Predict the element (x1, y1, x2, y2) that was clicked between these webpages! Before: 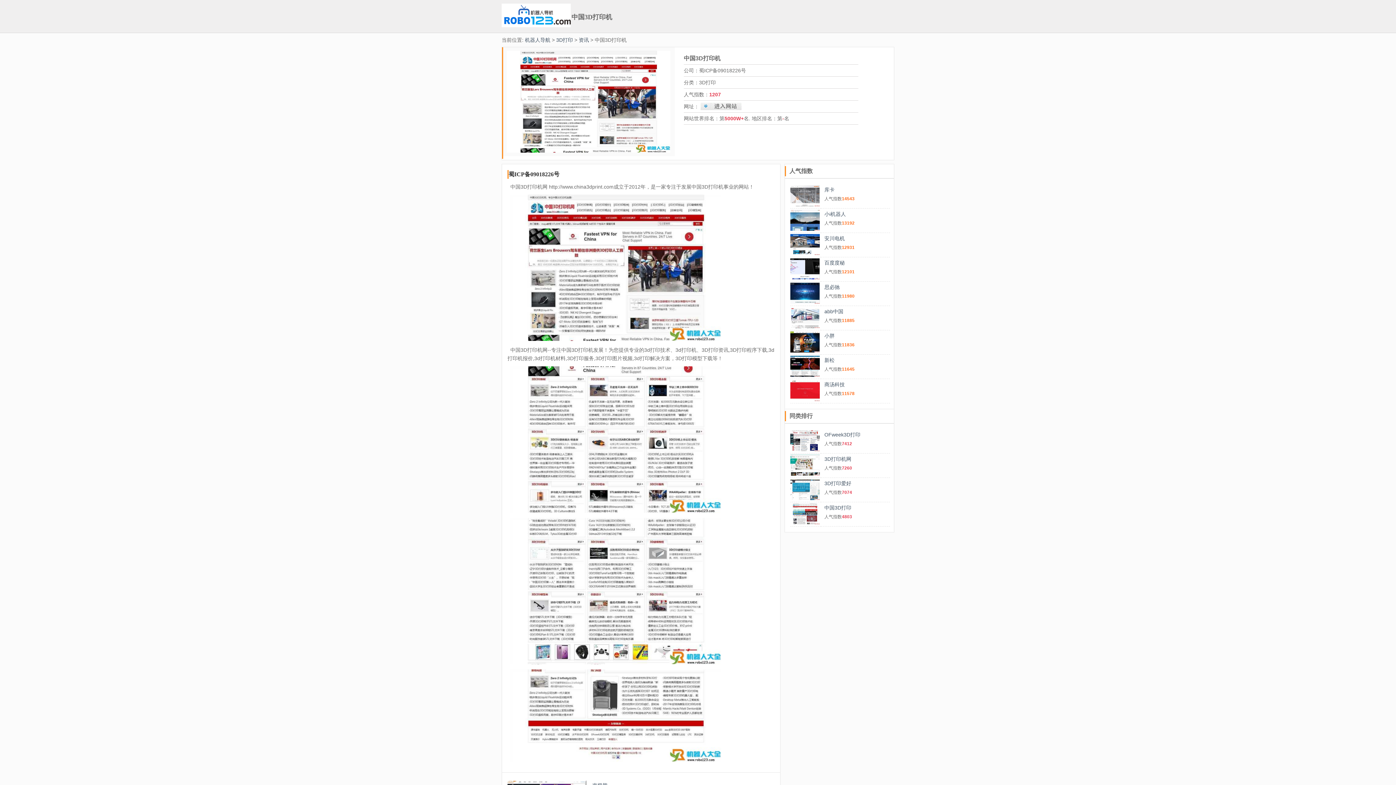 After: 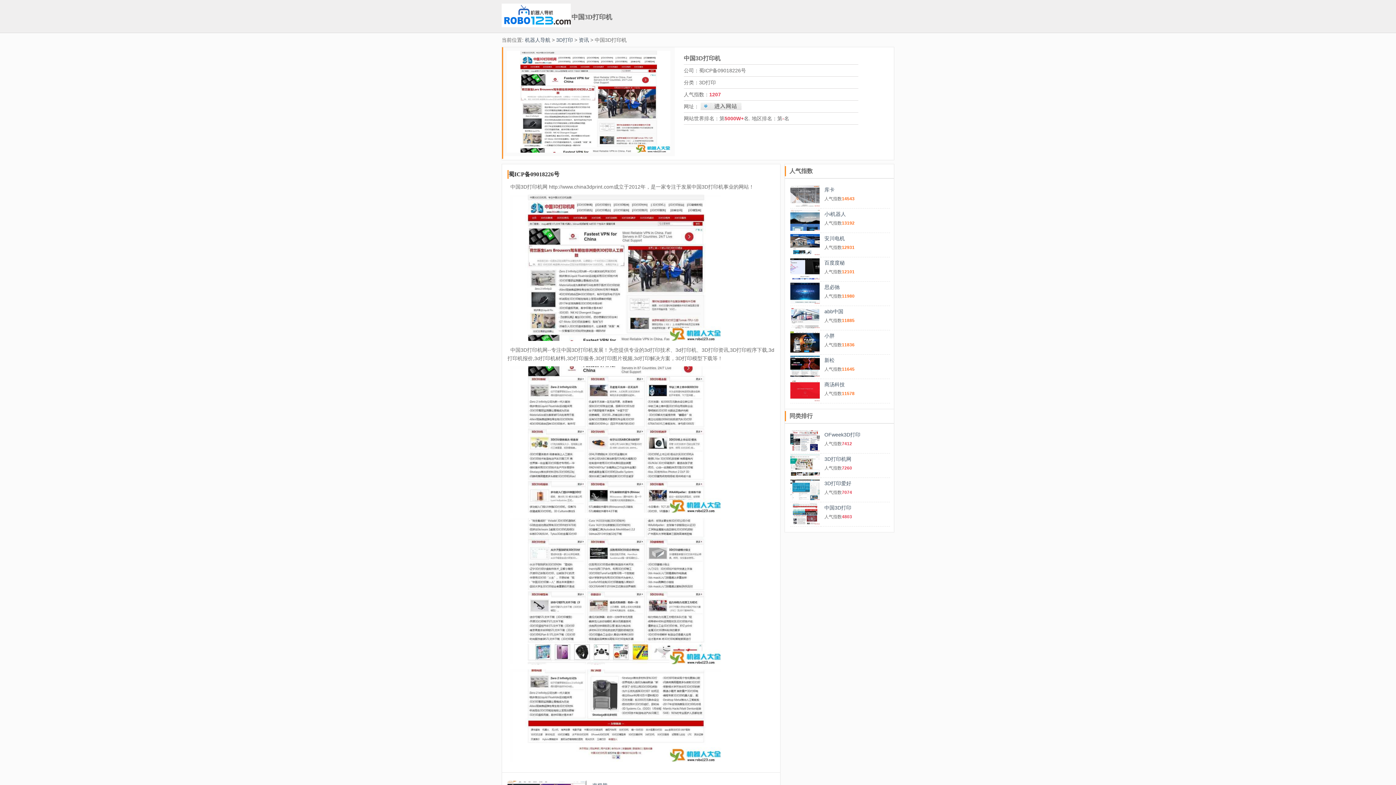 Action: bbox: (790, 347, 820, 353)